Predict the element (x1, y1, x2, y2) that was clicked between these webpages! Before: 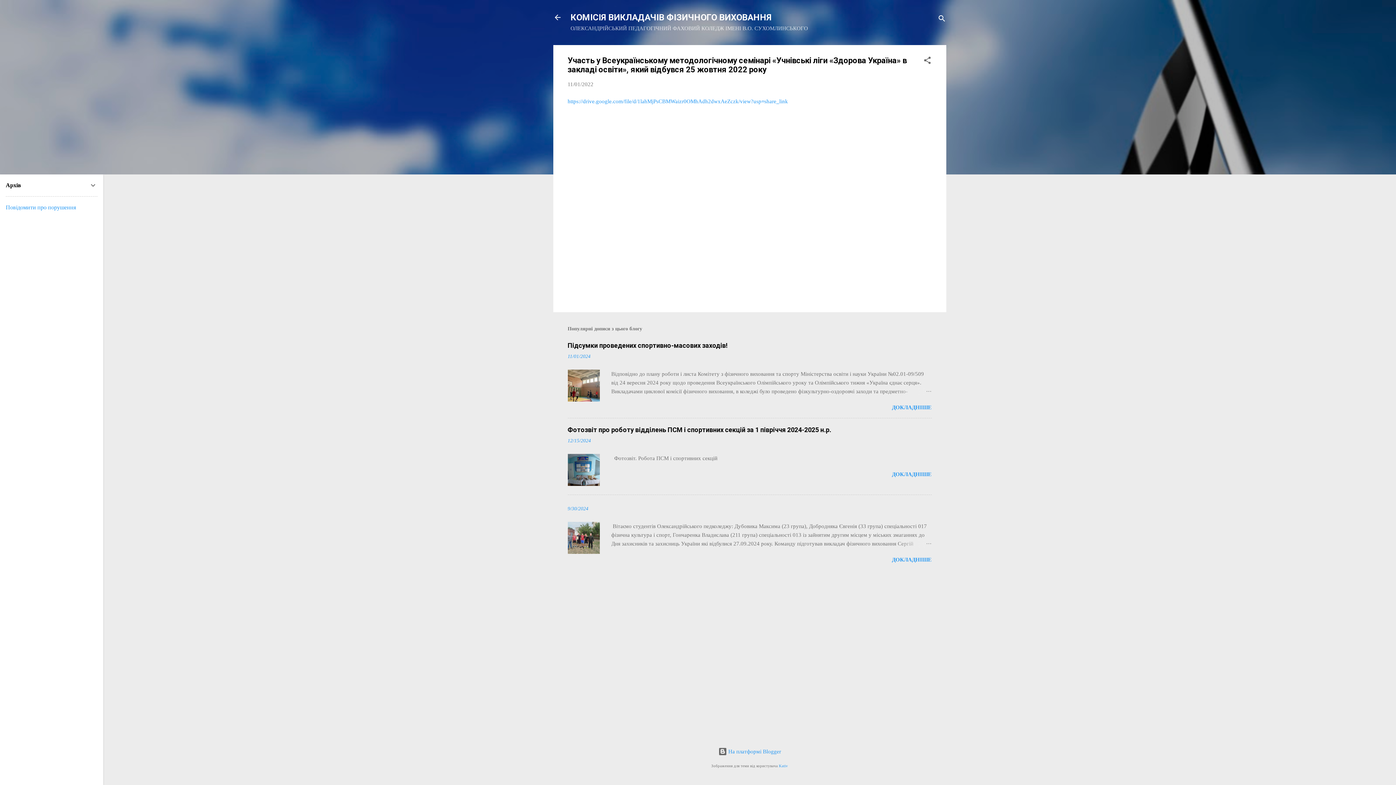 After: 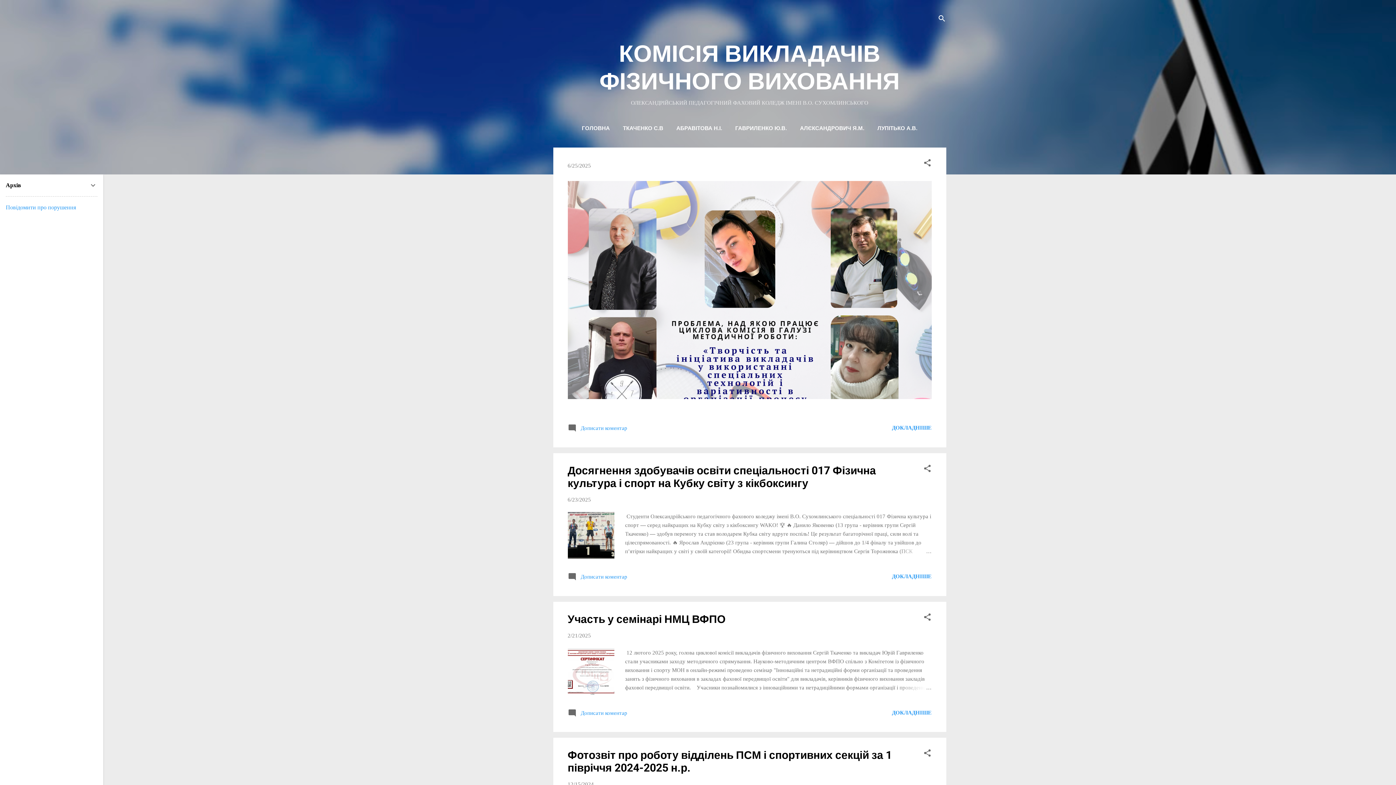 Action: bbox: (553, 13, 562, 23)